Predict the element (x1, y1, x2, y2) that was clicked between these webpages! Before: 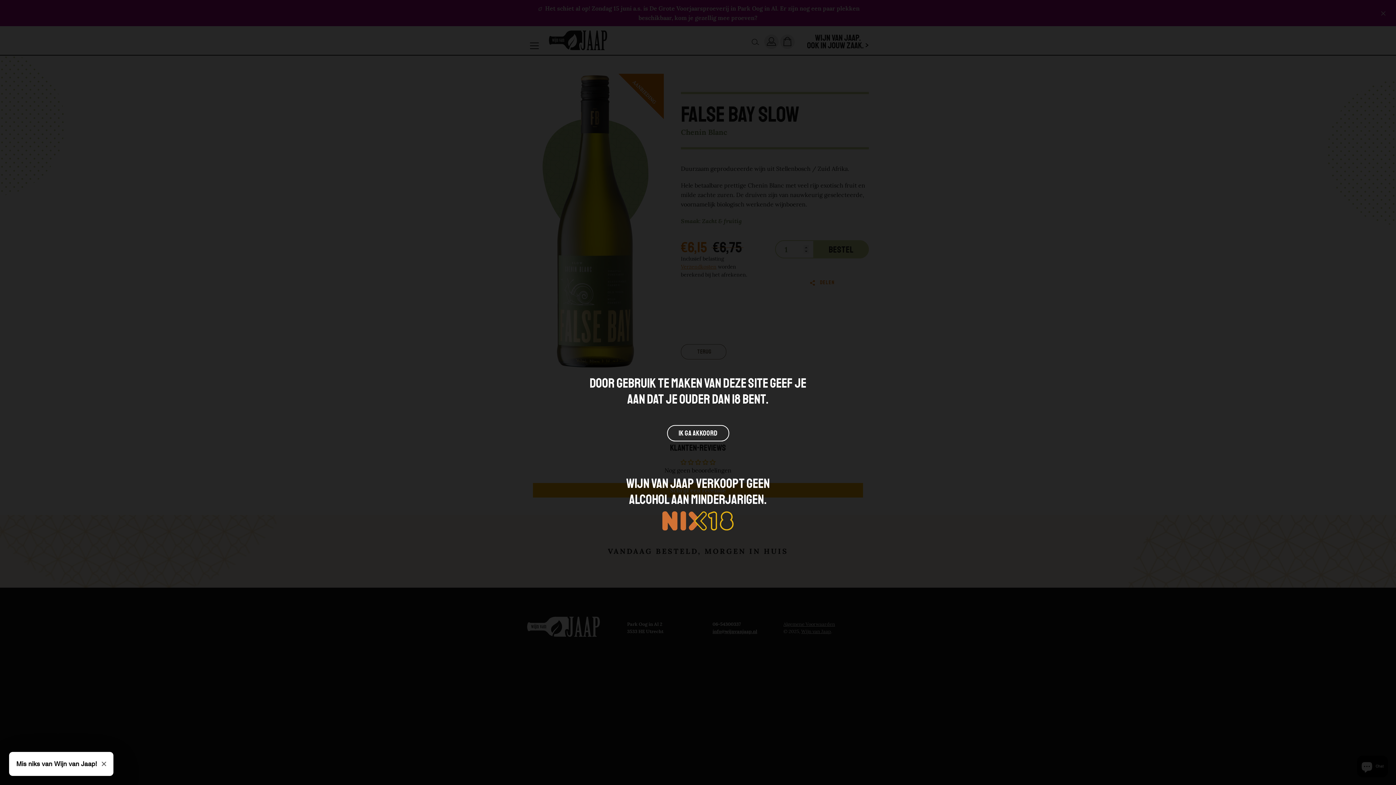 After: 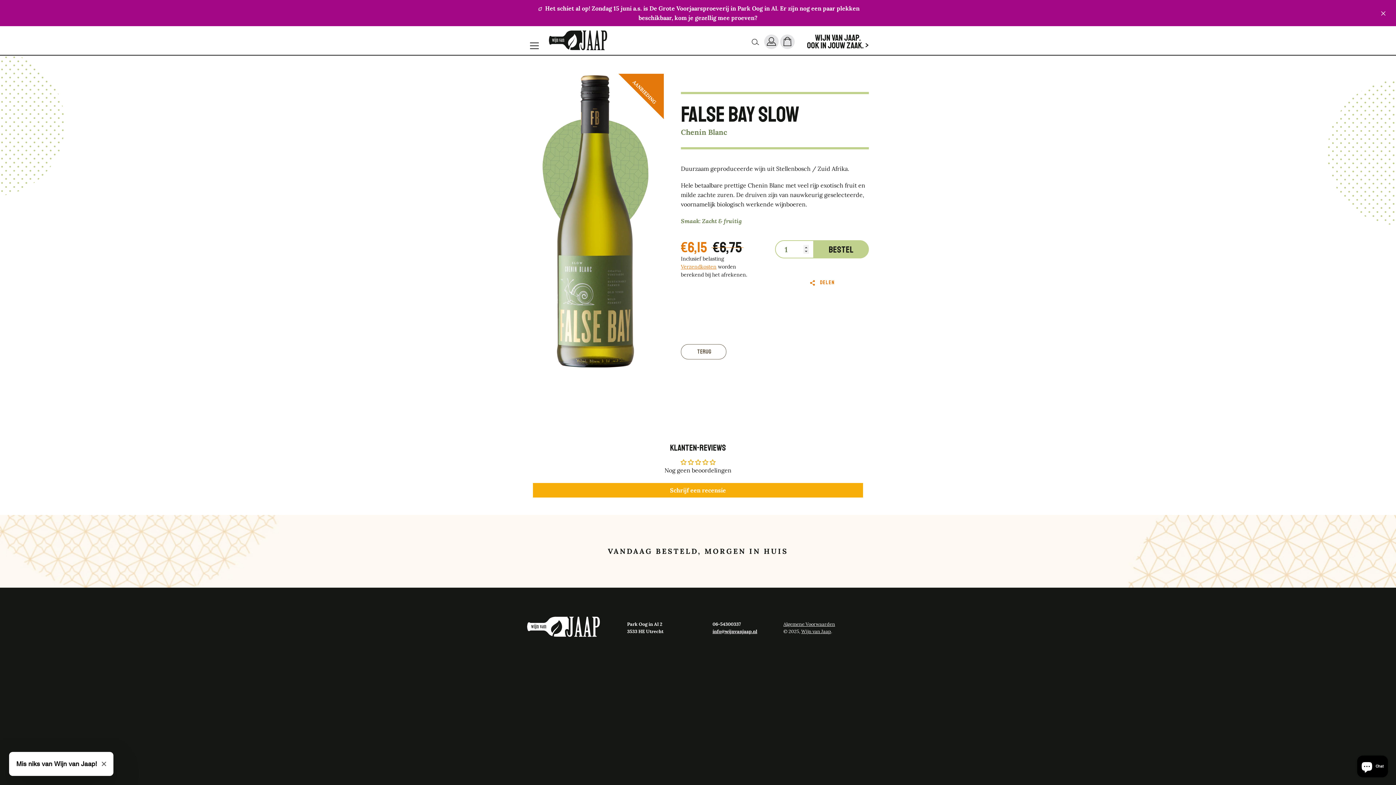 Action: label: IK GA AKKOORD bbox: (667, 425, 729, 441)